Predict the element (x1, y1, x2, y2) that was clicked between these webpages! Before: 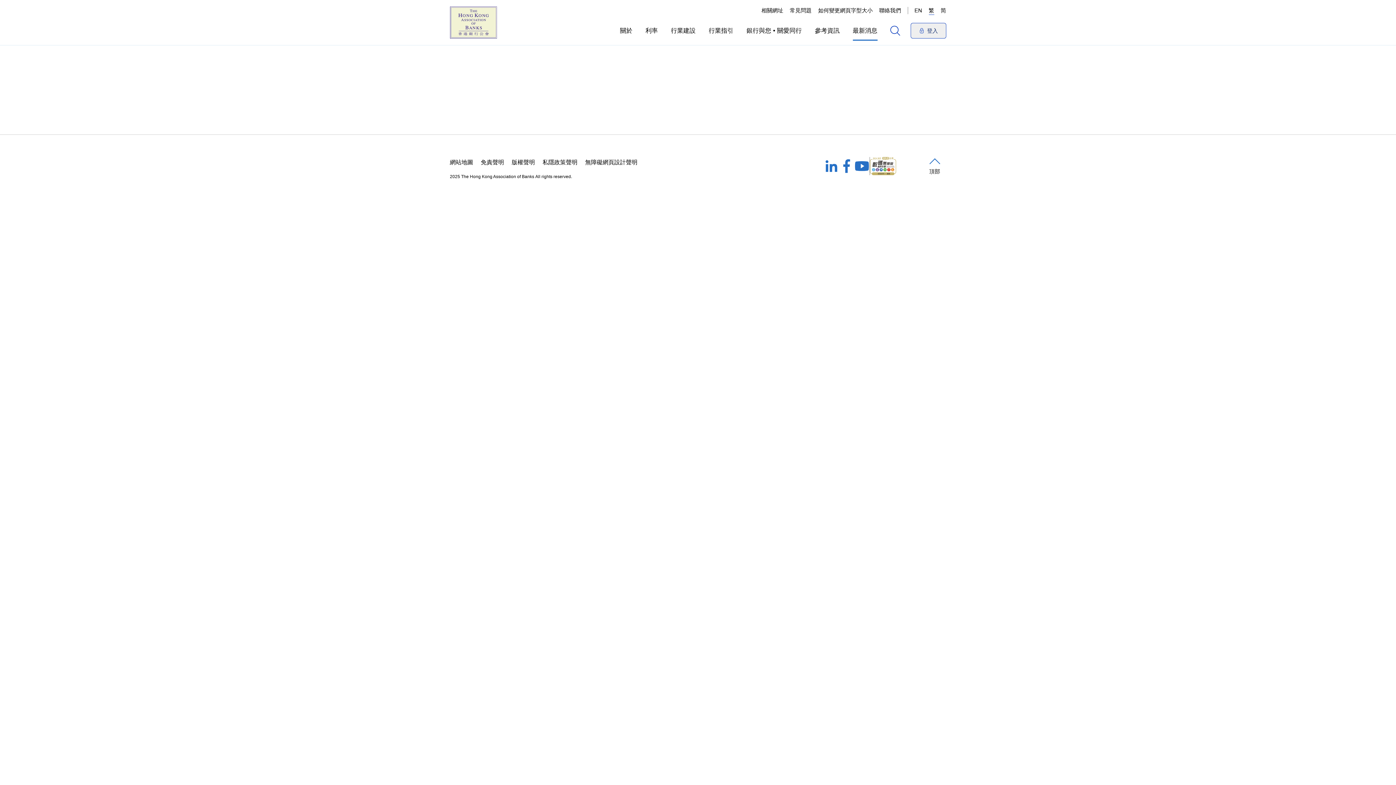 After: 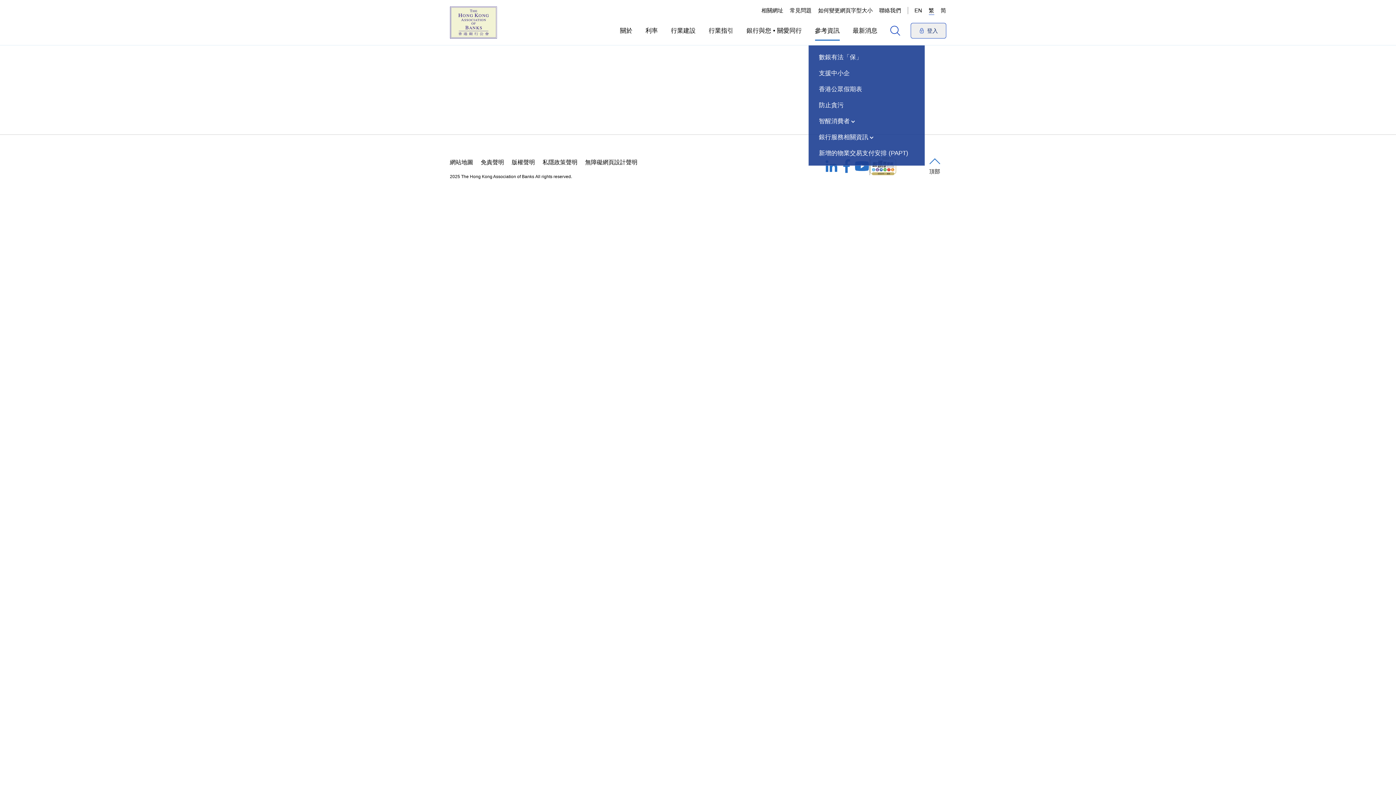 Action: label: 參考資訊 bbox: (825, 23, 850, 37)